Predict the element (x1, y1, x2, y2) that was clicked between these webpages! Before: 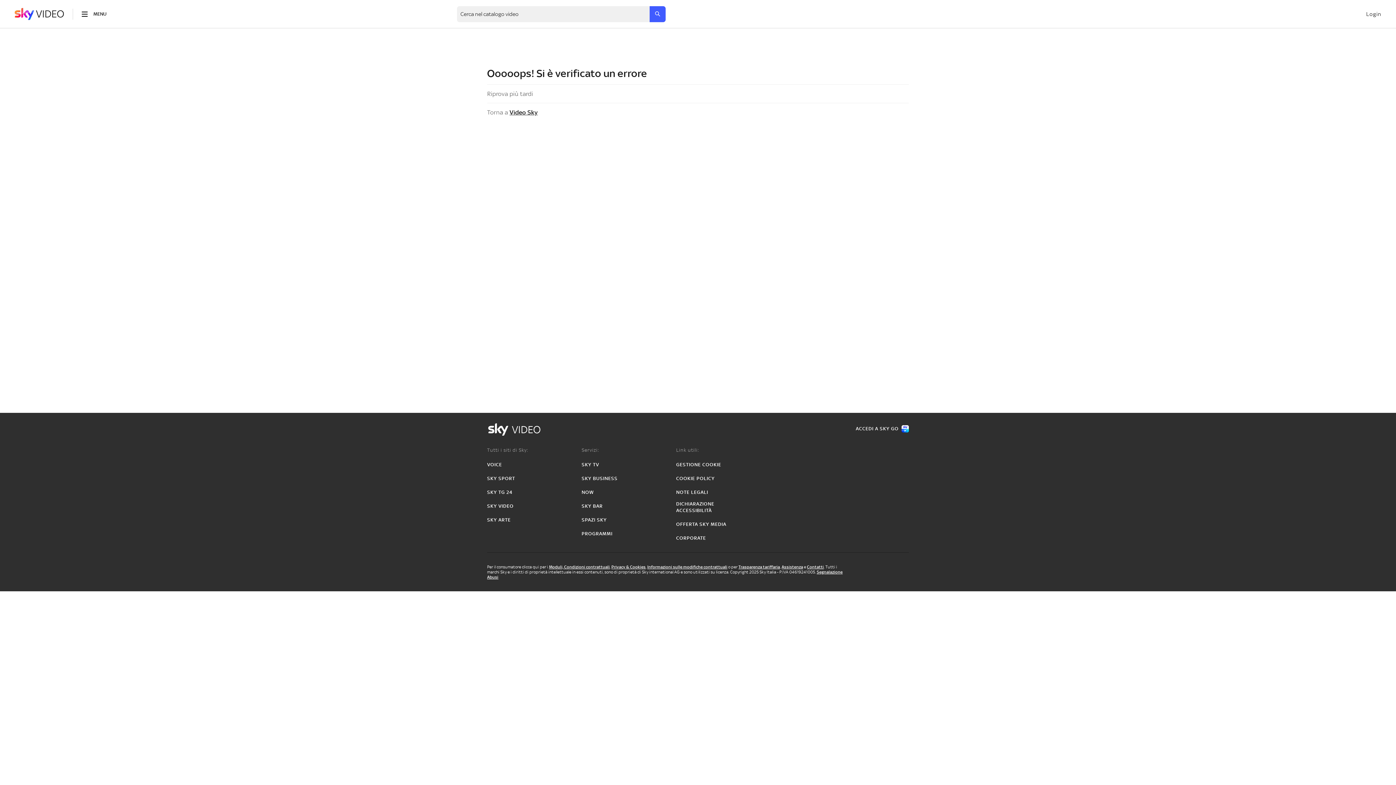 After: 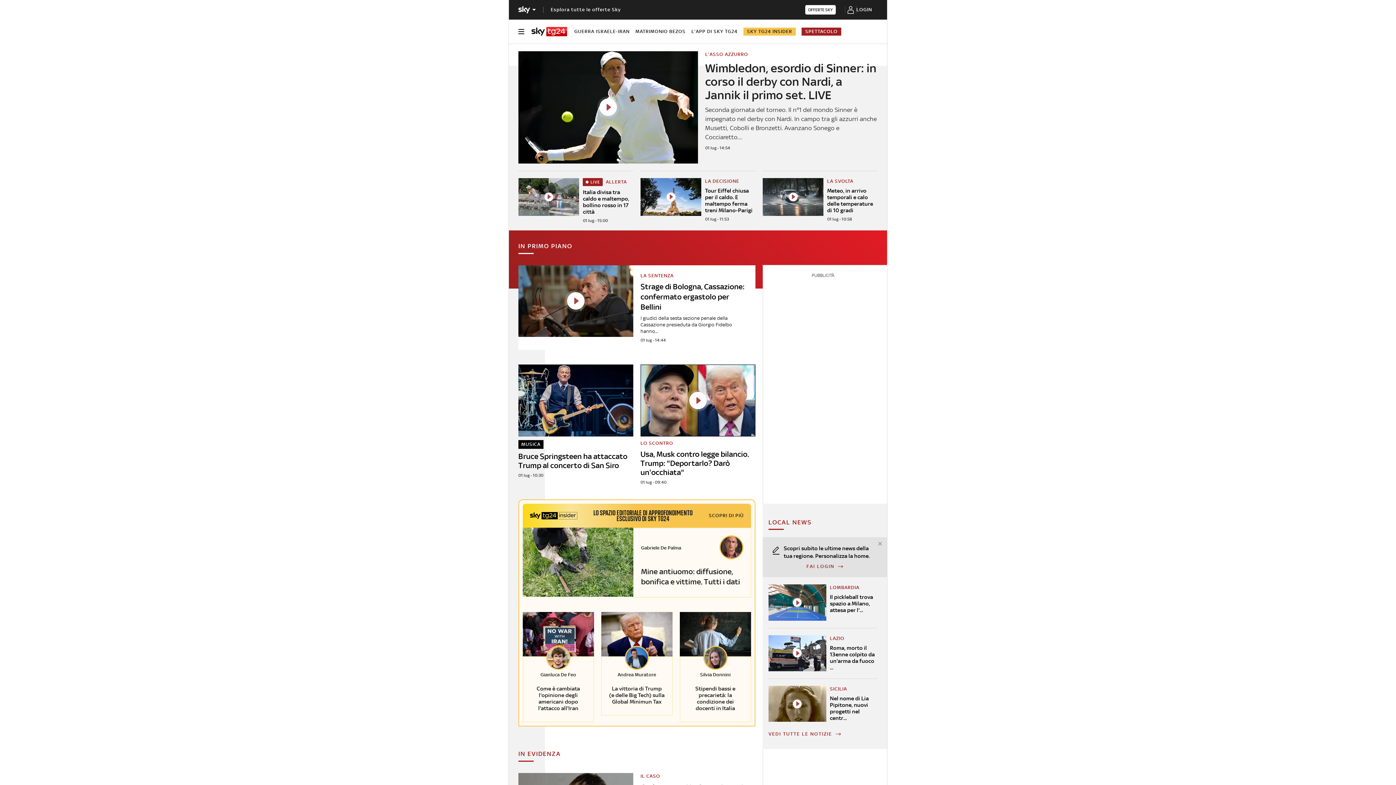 Action: bbox: (487, 489, 512, 496) label: SKY TG 24